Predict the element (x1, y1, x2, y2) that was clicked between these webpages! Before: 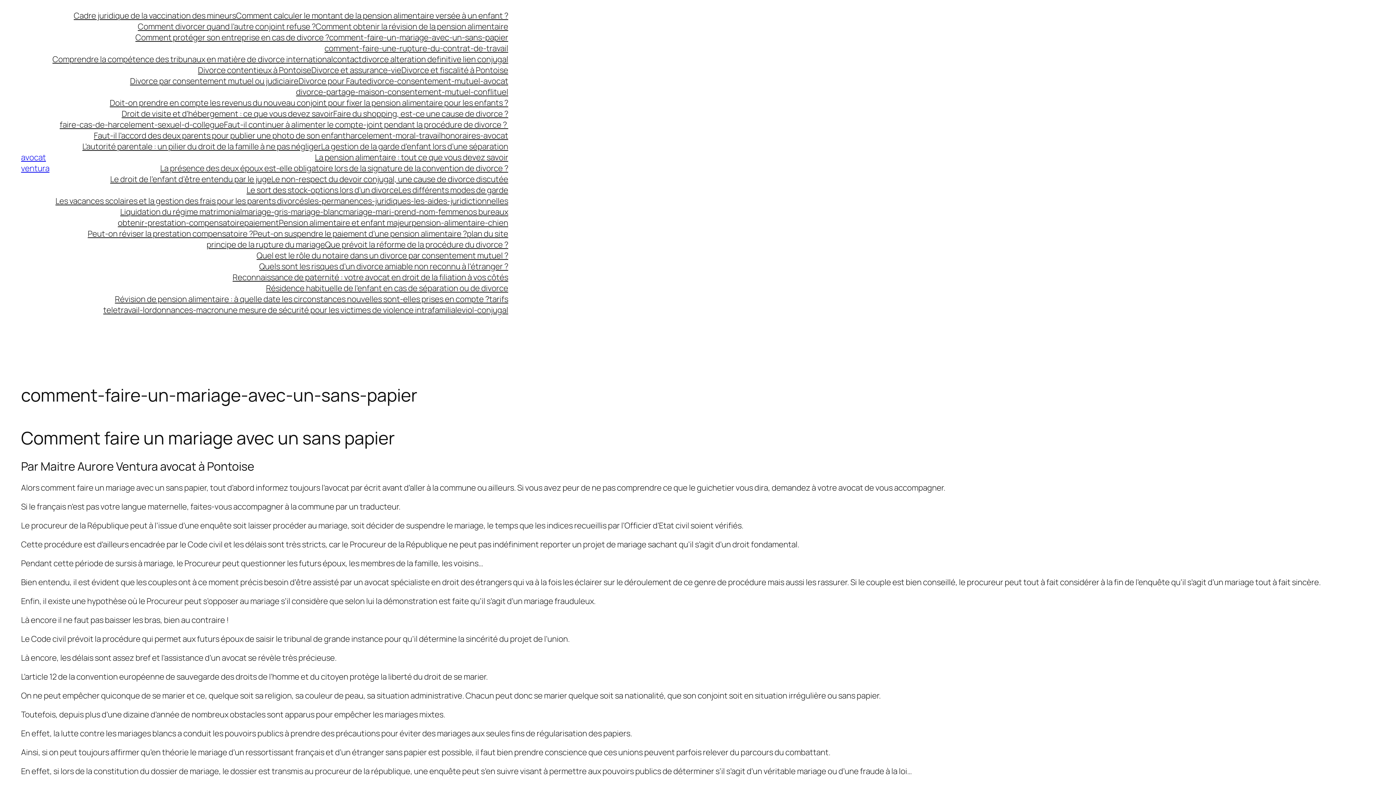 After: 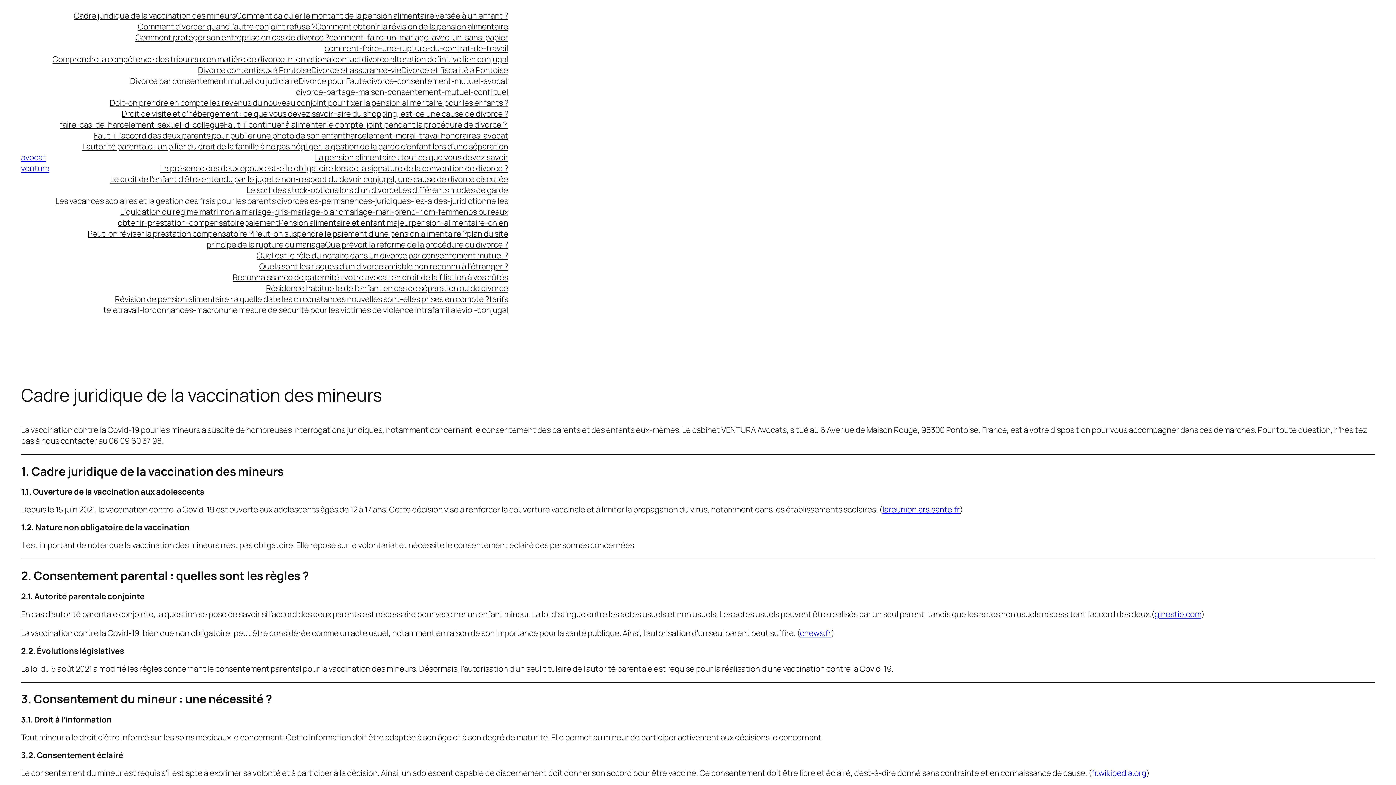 Action: label: Cadre juridique de la vaccination des mineurs bbox: (73, 10, 236, 21)